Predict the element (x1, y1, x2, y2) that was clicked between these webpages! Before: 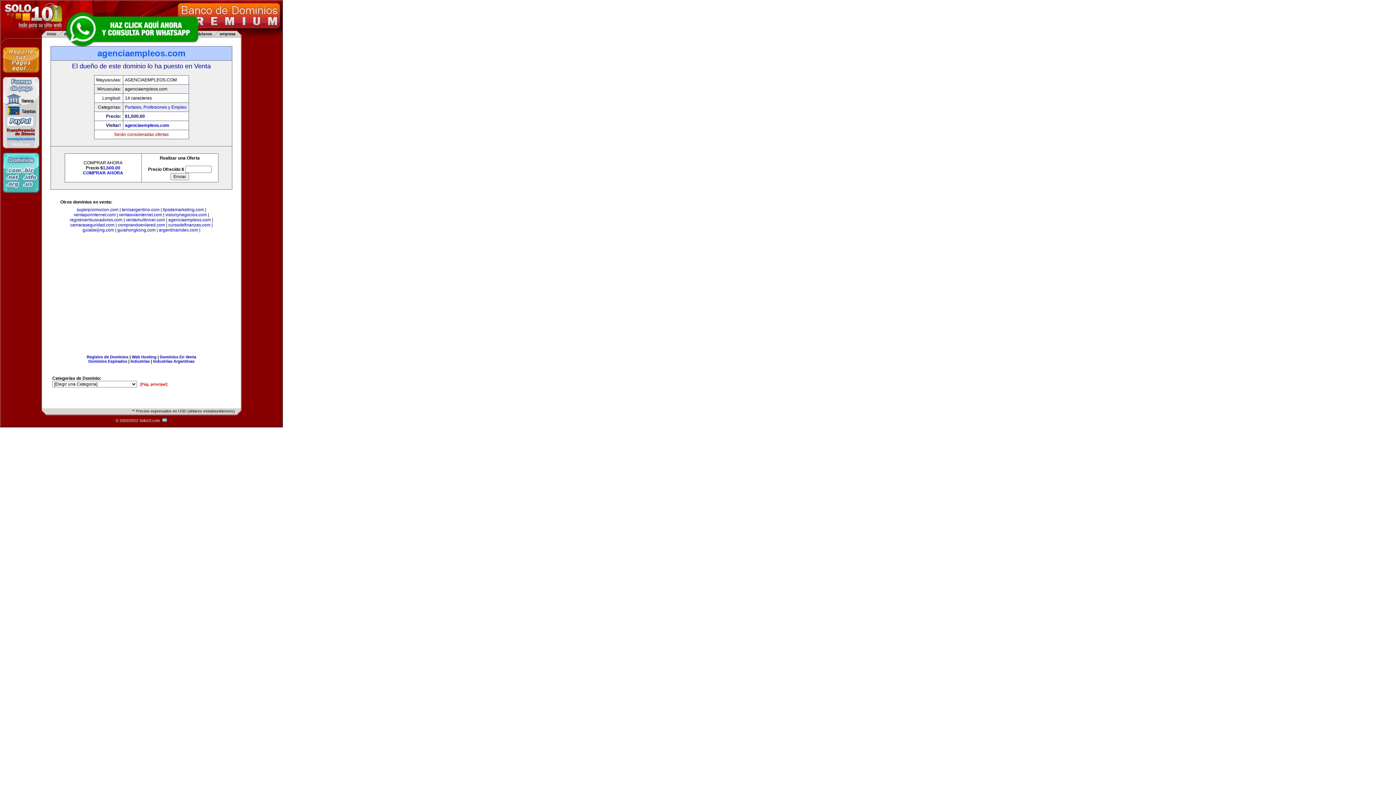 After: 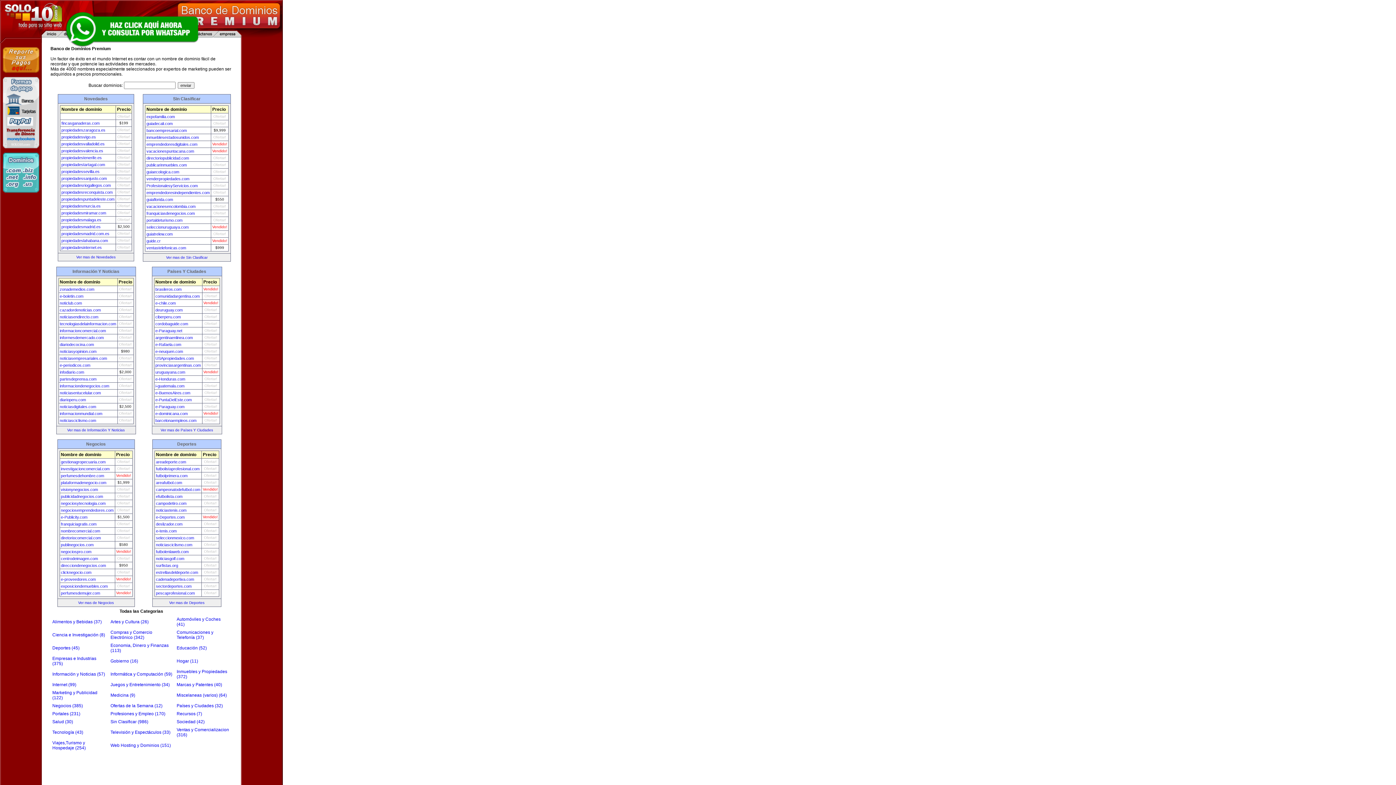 Action: bbox: (140, 382, 167, 386) label: [Pág. principal]